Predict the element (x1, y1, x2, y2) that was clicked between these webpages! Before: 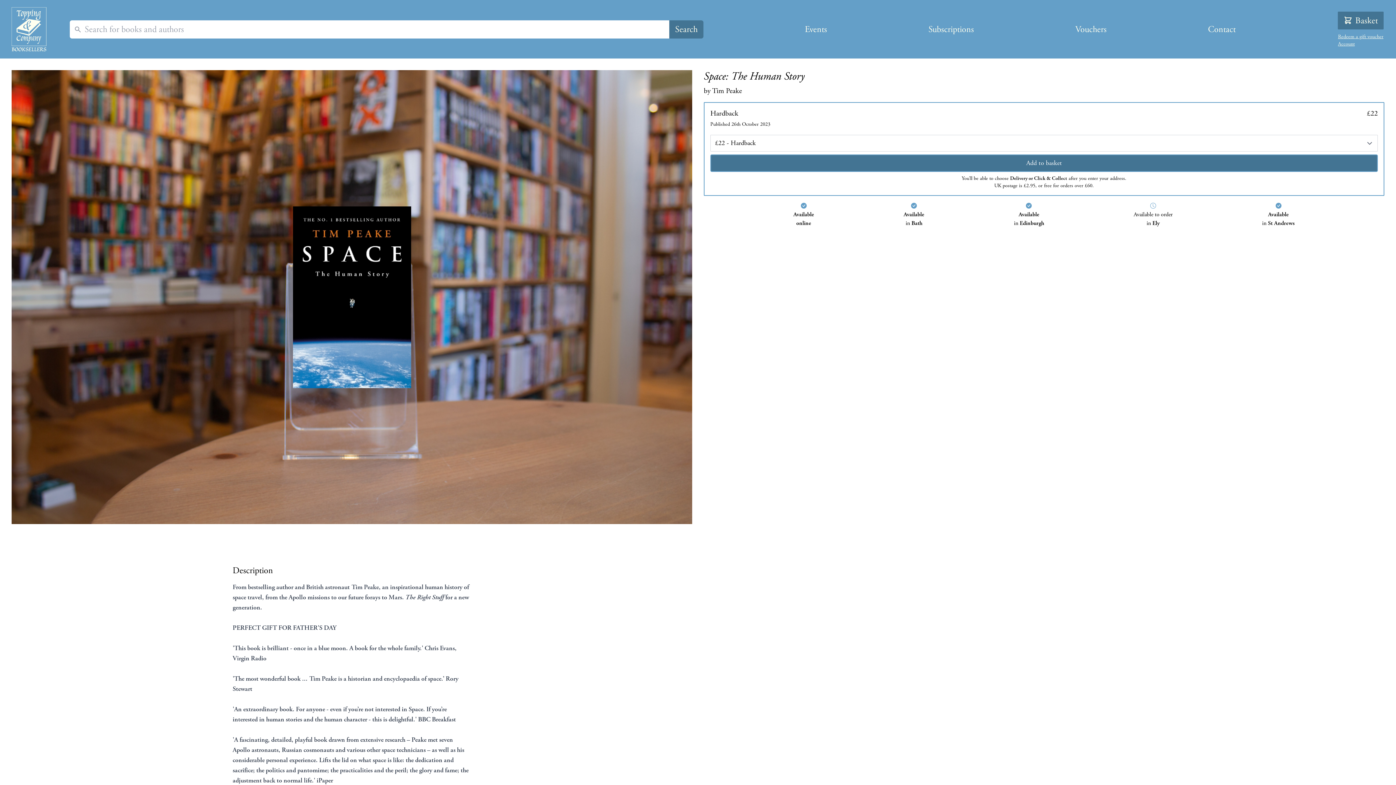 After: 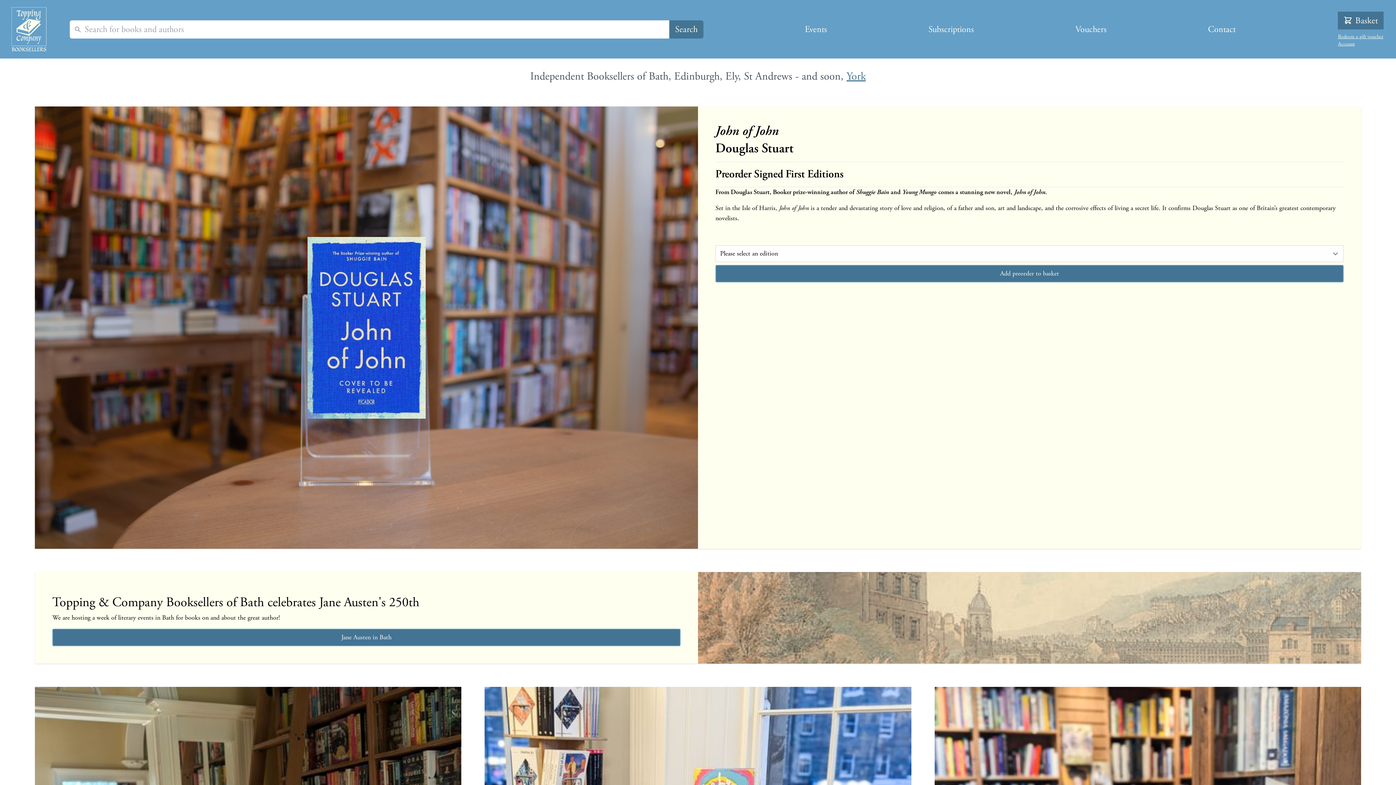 Action: bbox: (11, 7, 46, 51)